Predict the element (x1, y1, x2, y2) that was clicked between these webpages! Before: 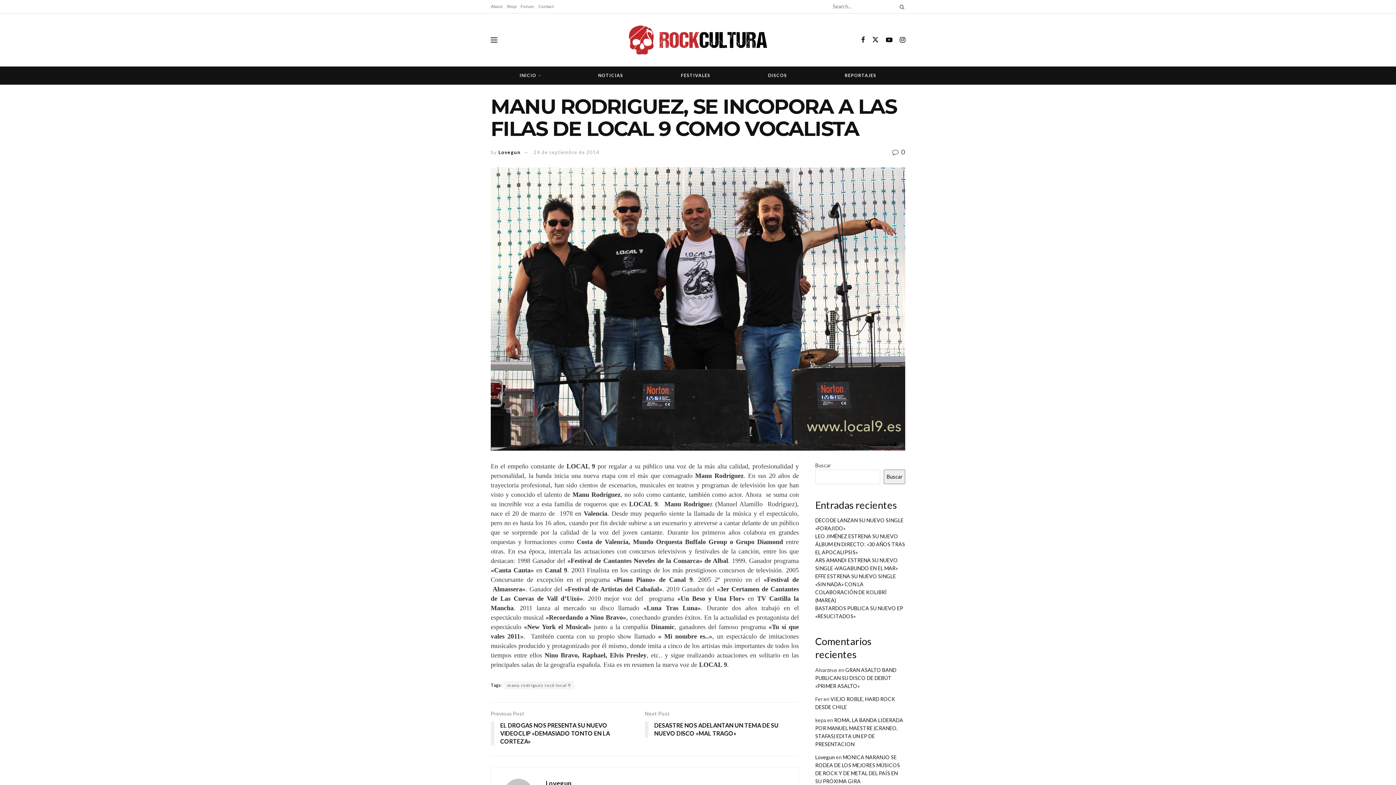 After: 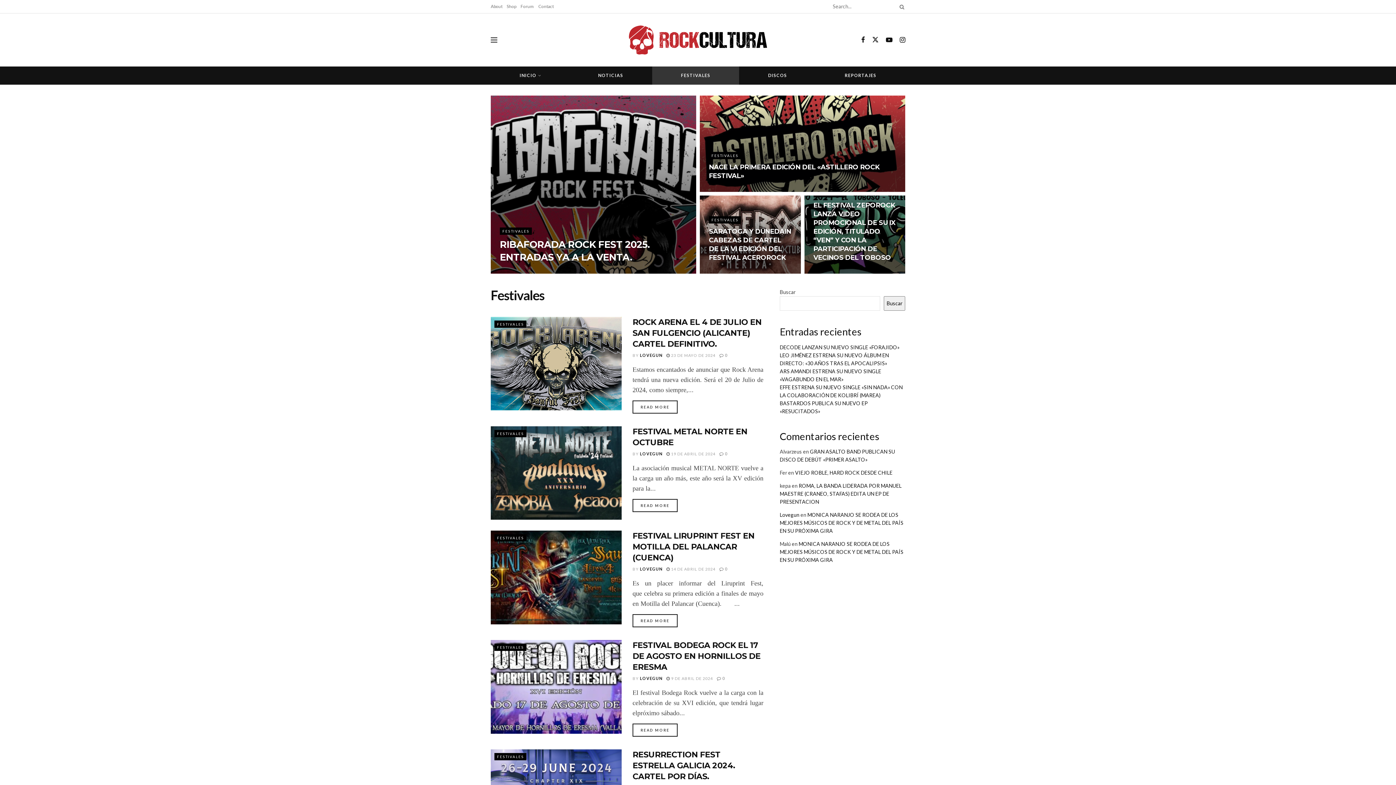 Action: bbox: (652, 66, 739, 84) label: FESTIVALES